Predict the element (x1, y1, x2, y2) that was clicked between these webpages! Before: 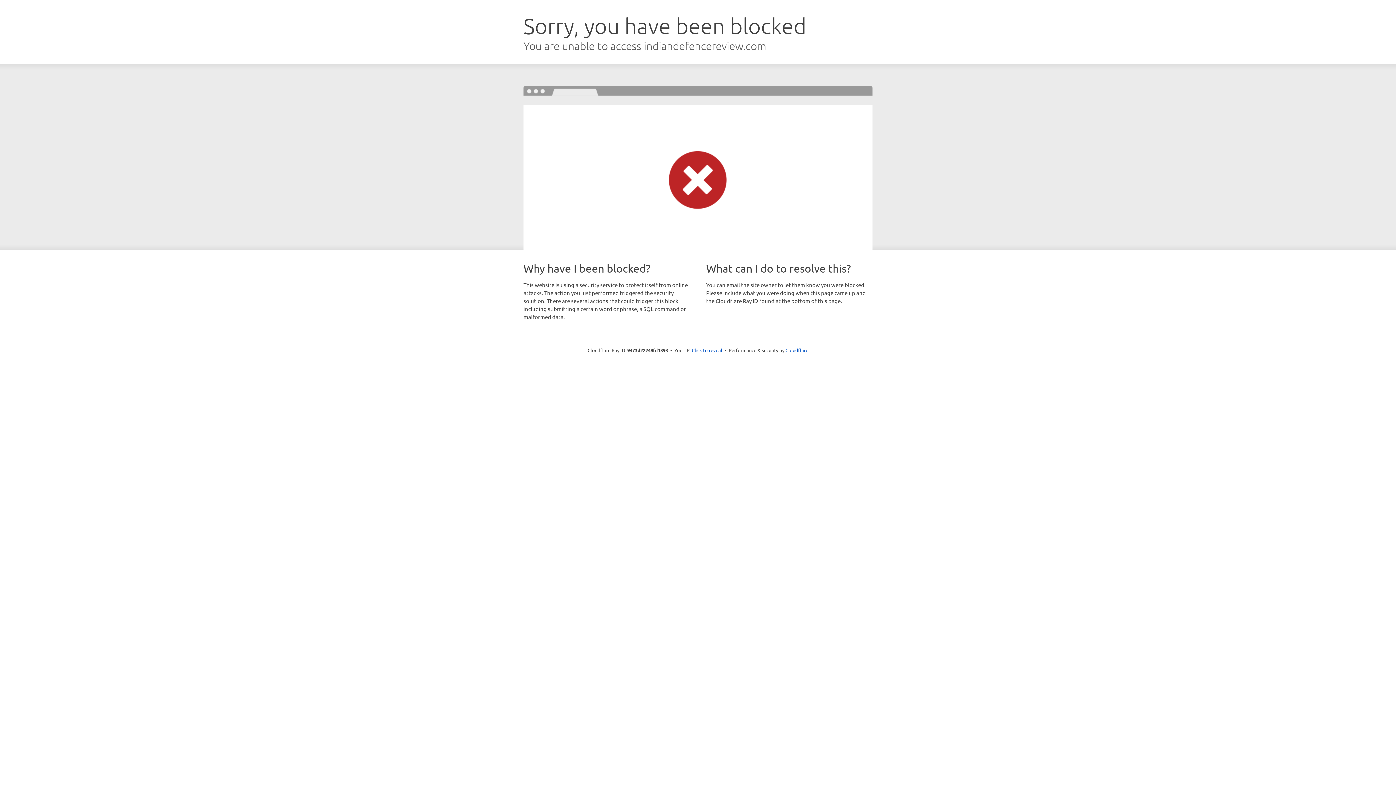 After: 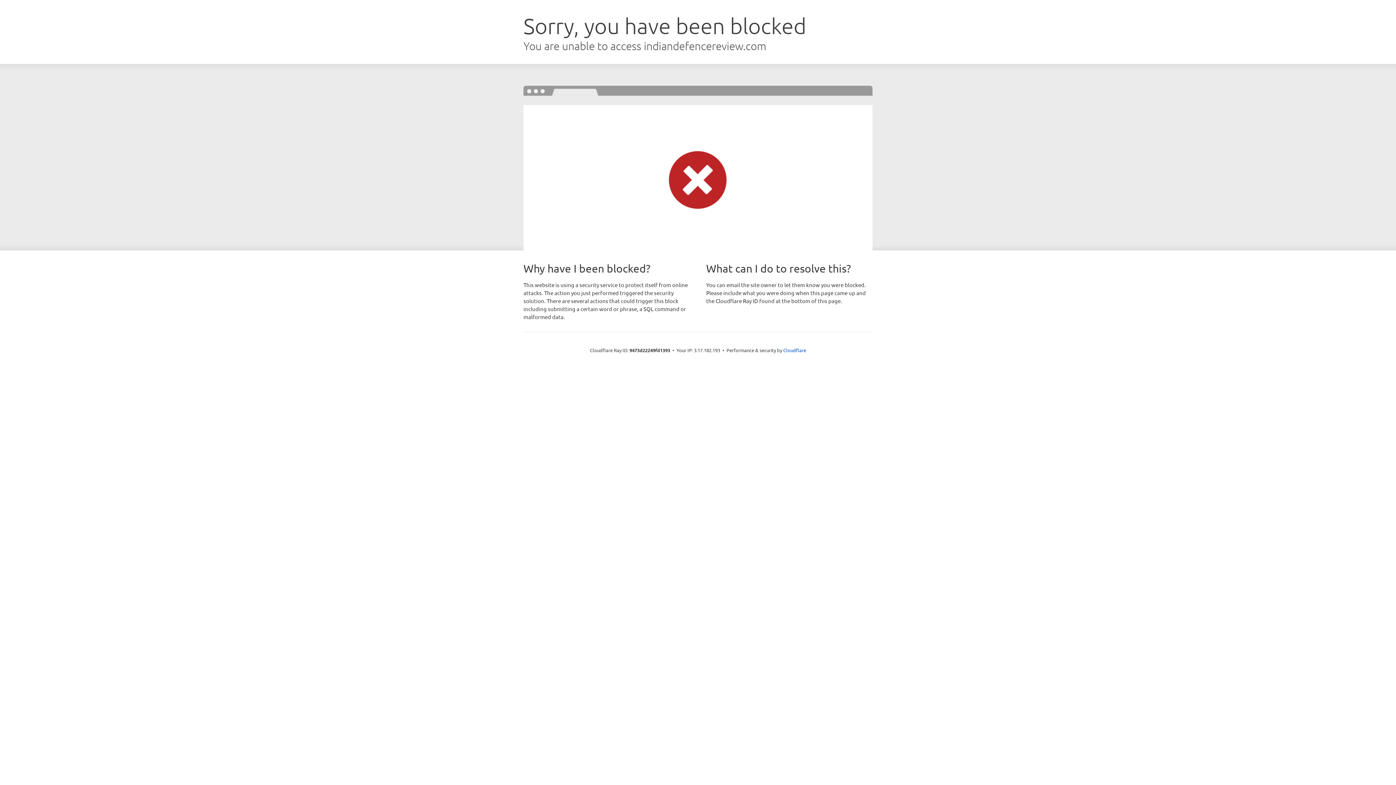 Action: label: Click to reveal bbox: (692, 346, 722, 353)